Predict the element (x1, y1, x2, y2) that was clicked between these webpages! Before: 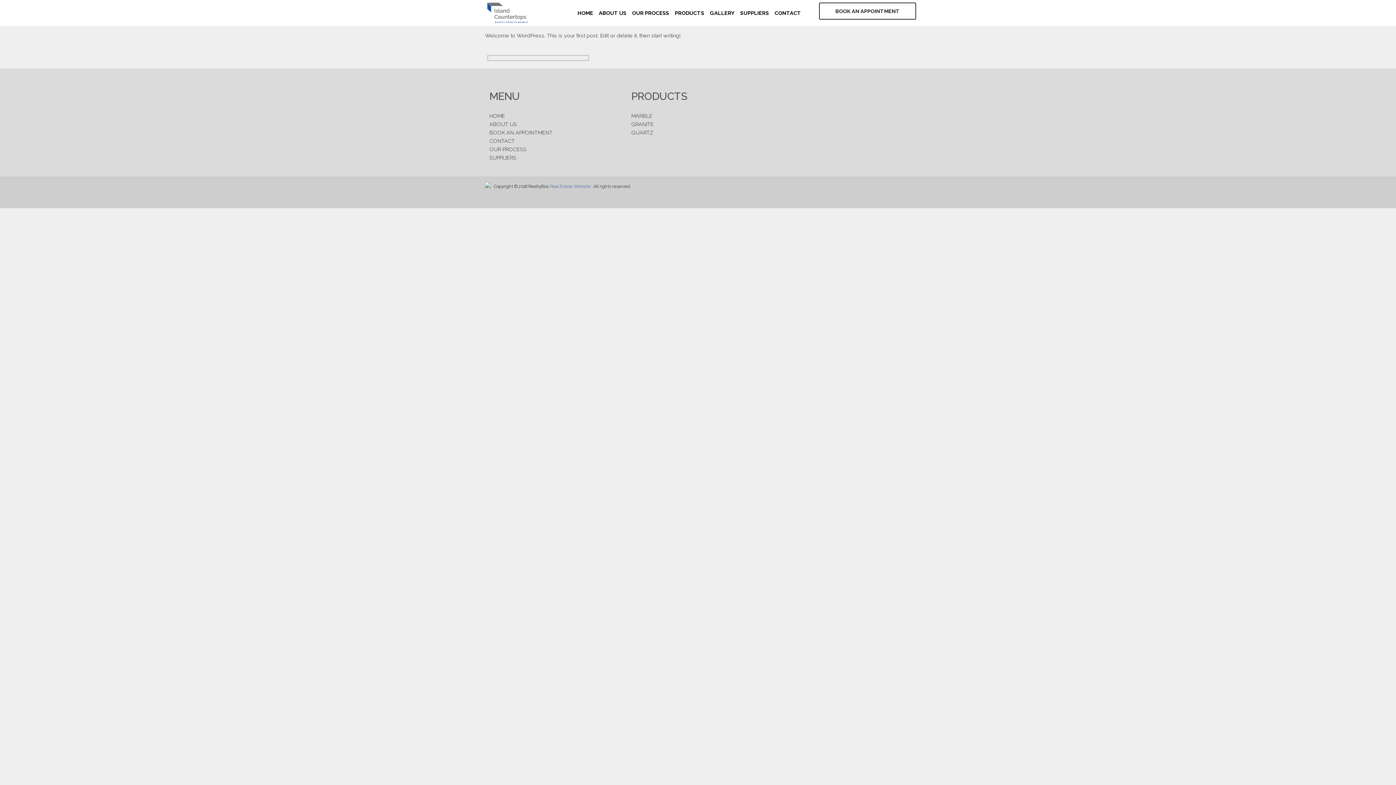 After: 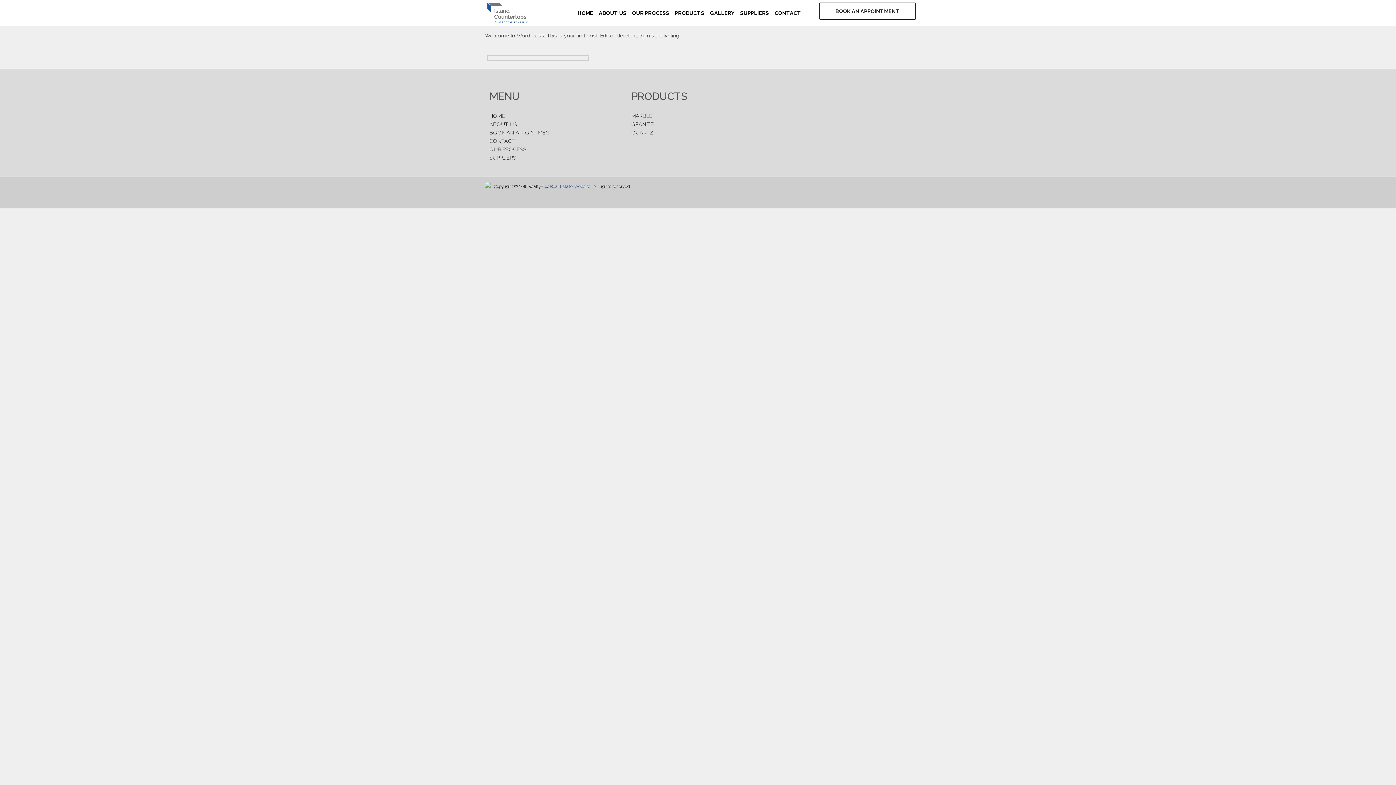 Action: bbox: (550, 184, 591, 189) label: Real Estate Website 